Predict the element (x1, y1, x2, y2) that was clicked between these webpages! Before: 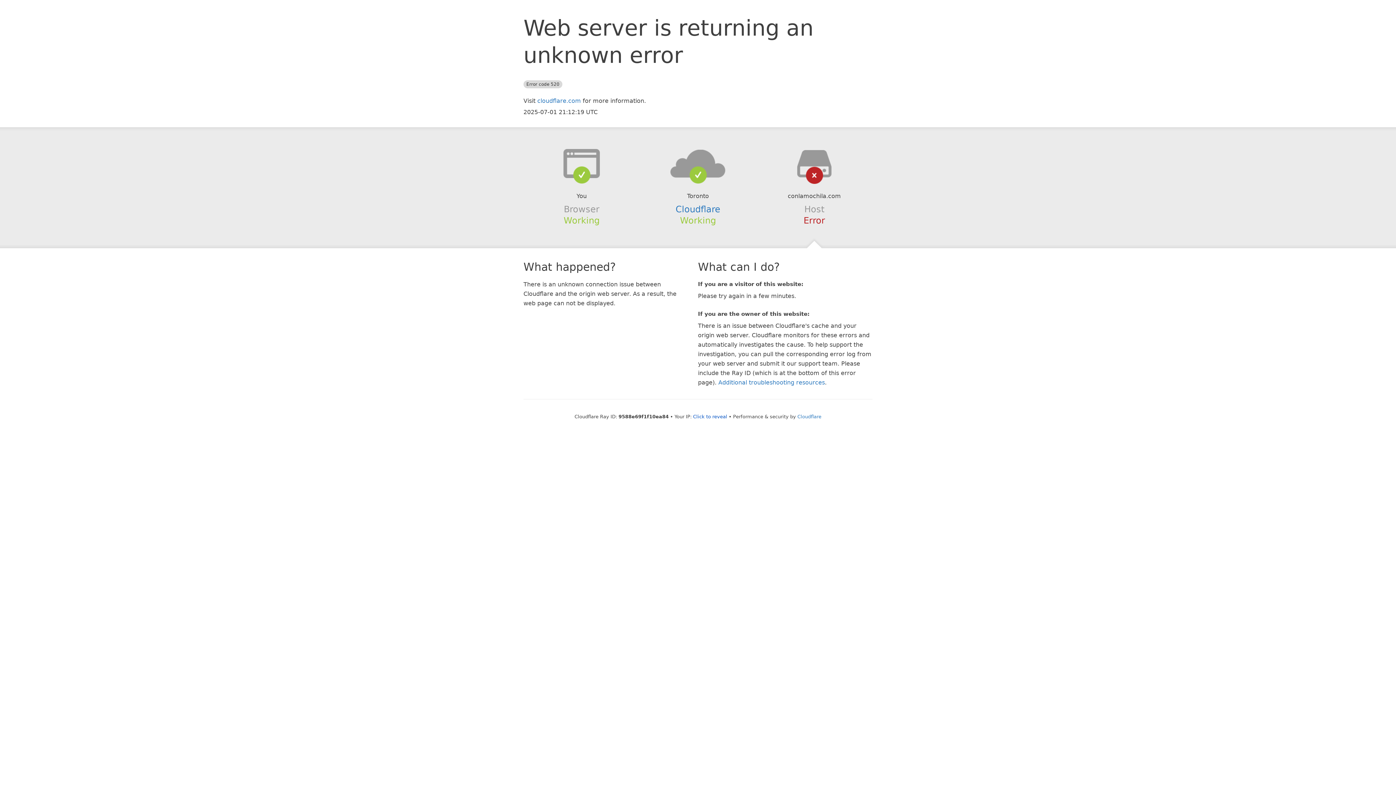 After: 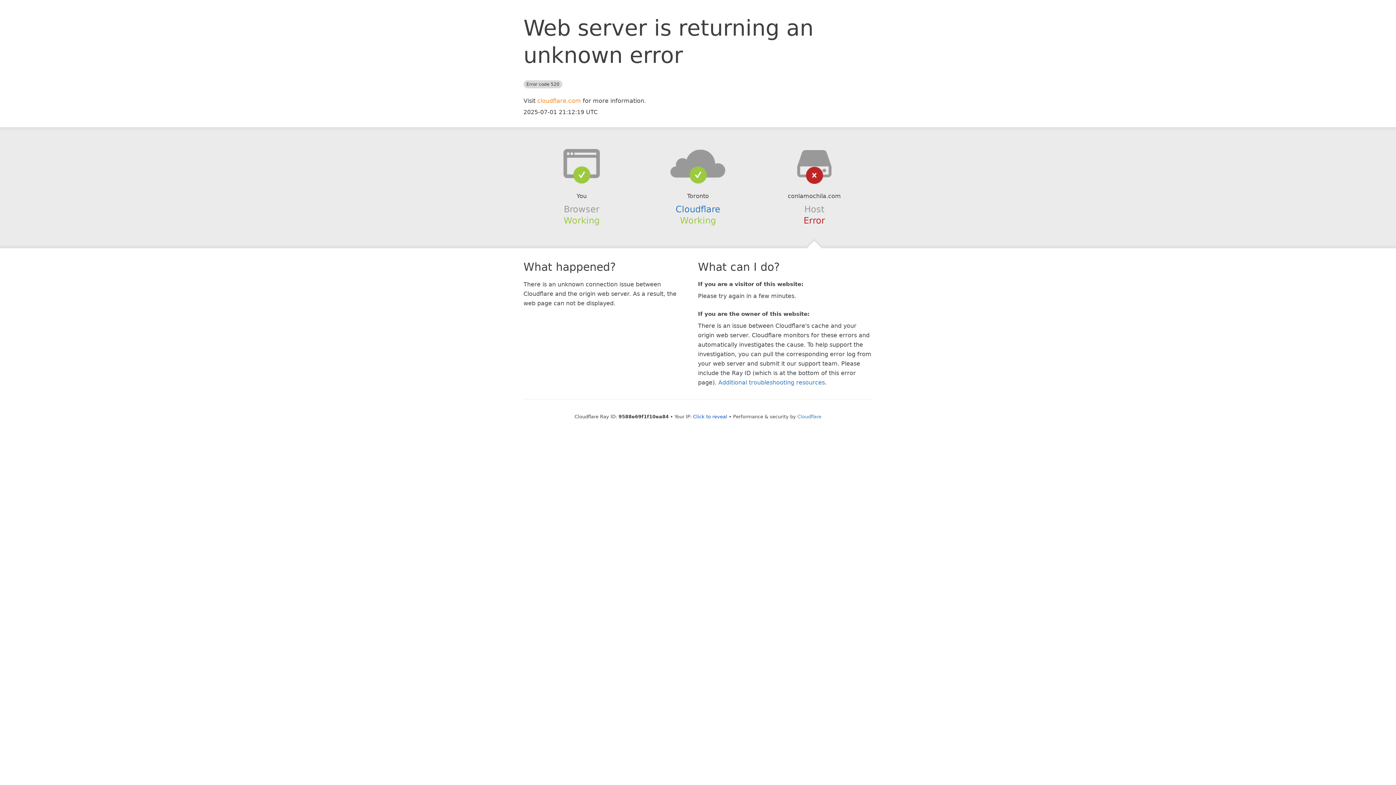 Action: bbox: (537, 97, 581, 104) label: cloudflare.com